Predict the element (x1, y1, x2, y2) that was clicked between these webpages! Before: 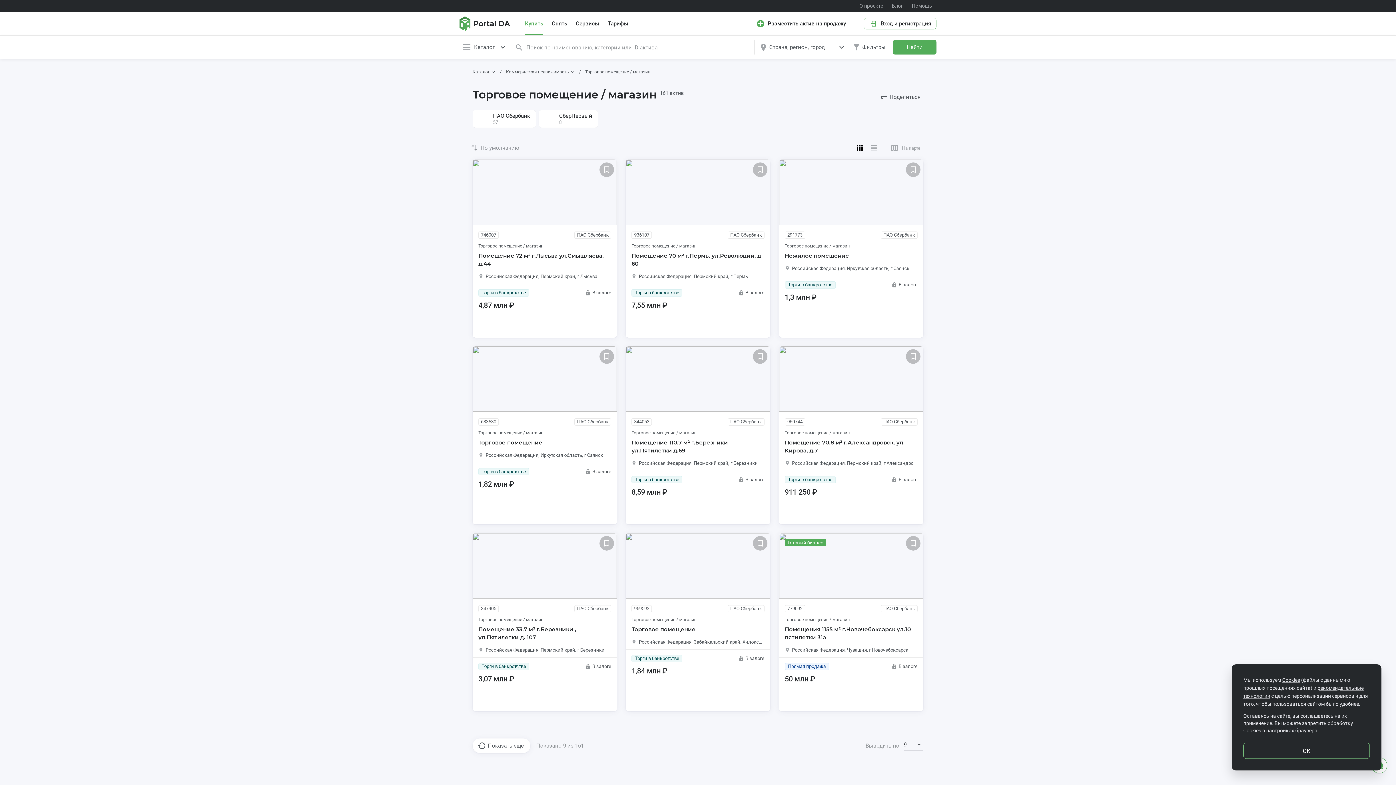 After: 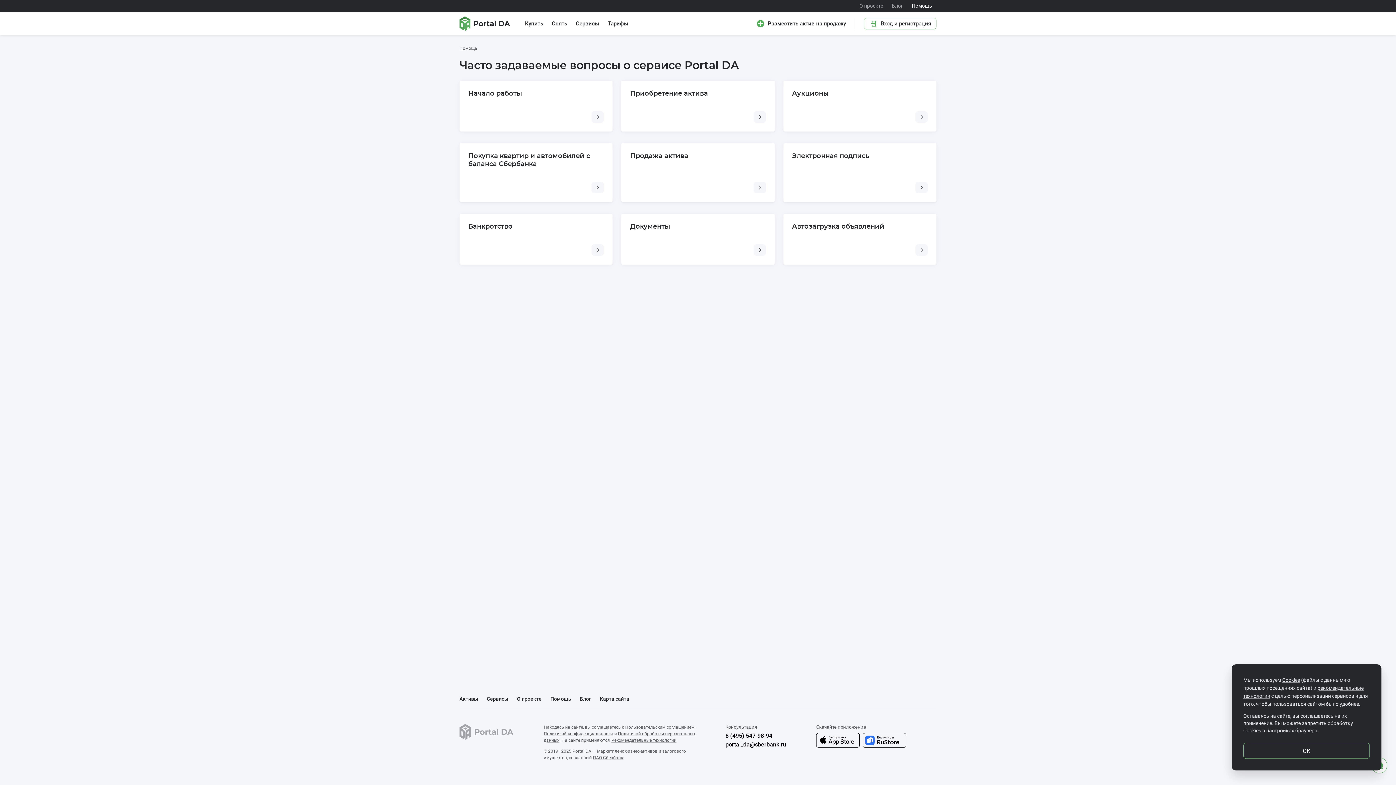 Action: bbox: (550, 692, 571, 697) label: Помощь